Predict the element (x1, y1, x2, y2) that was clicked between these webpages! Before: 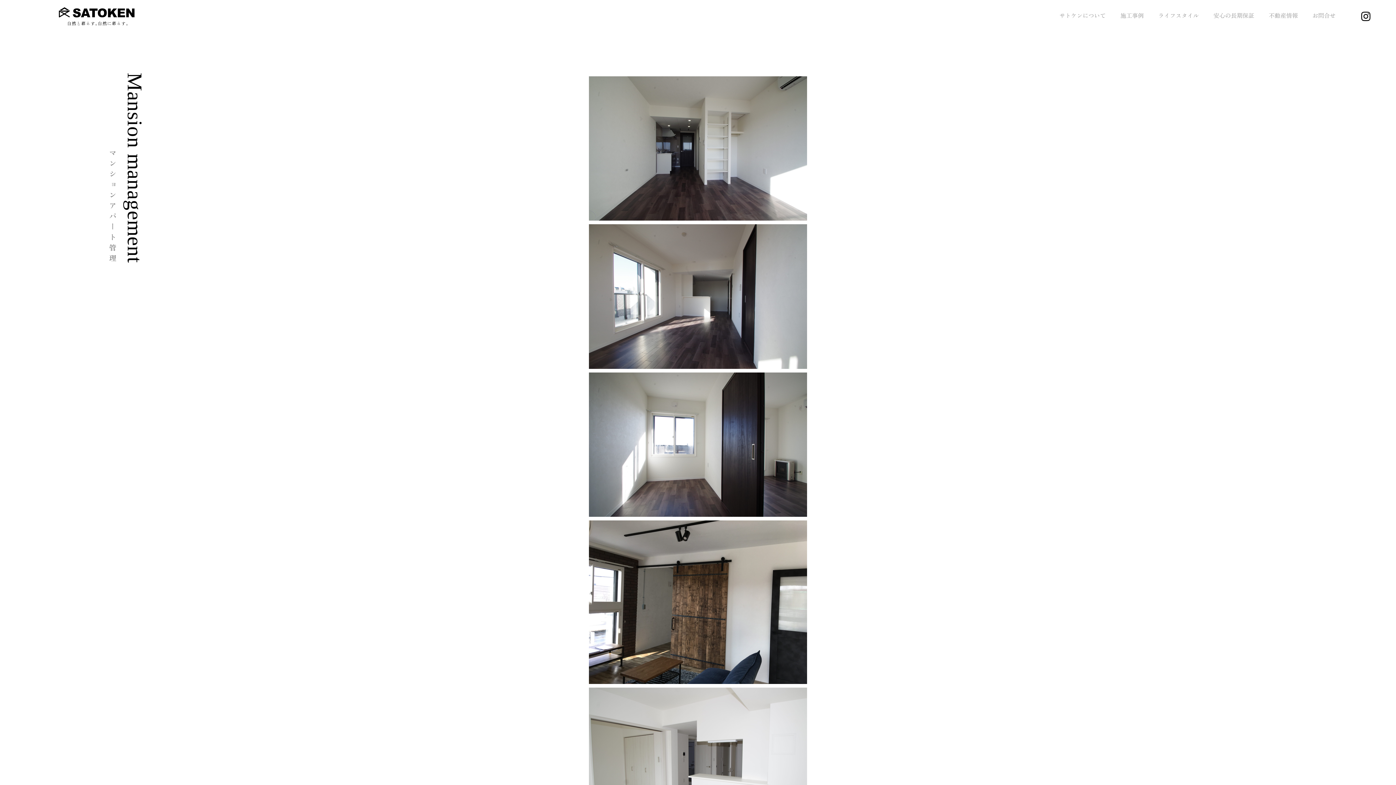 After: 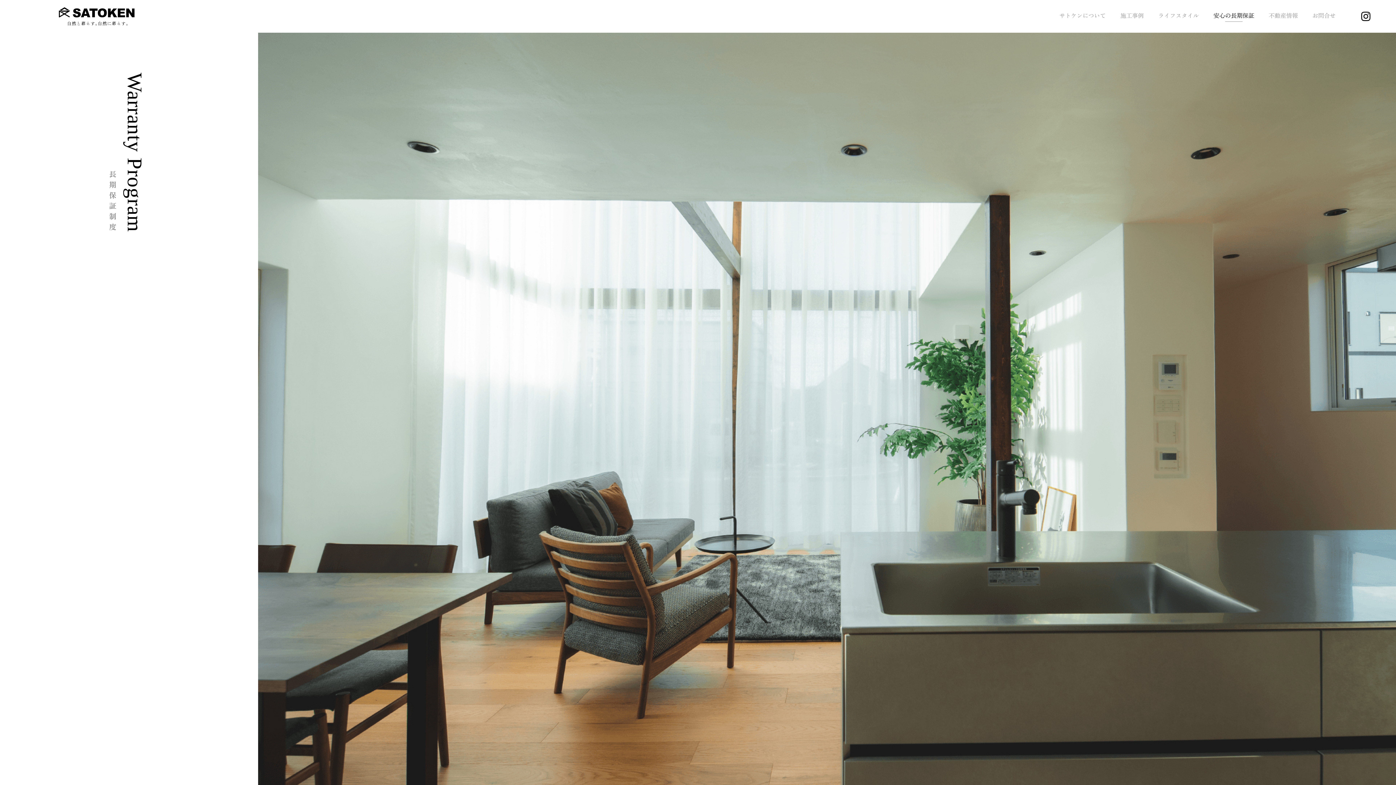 Action: bbox: (1213, 7, 1254, 25) label: 安心の長期保証